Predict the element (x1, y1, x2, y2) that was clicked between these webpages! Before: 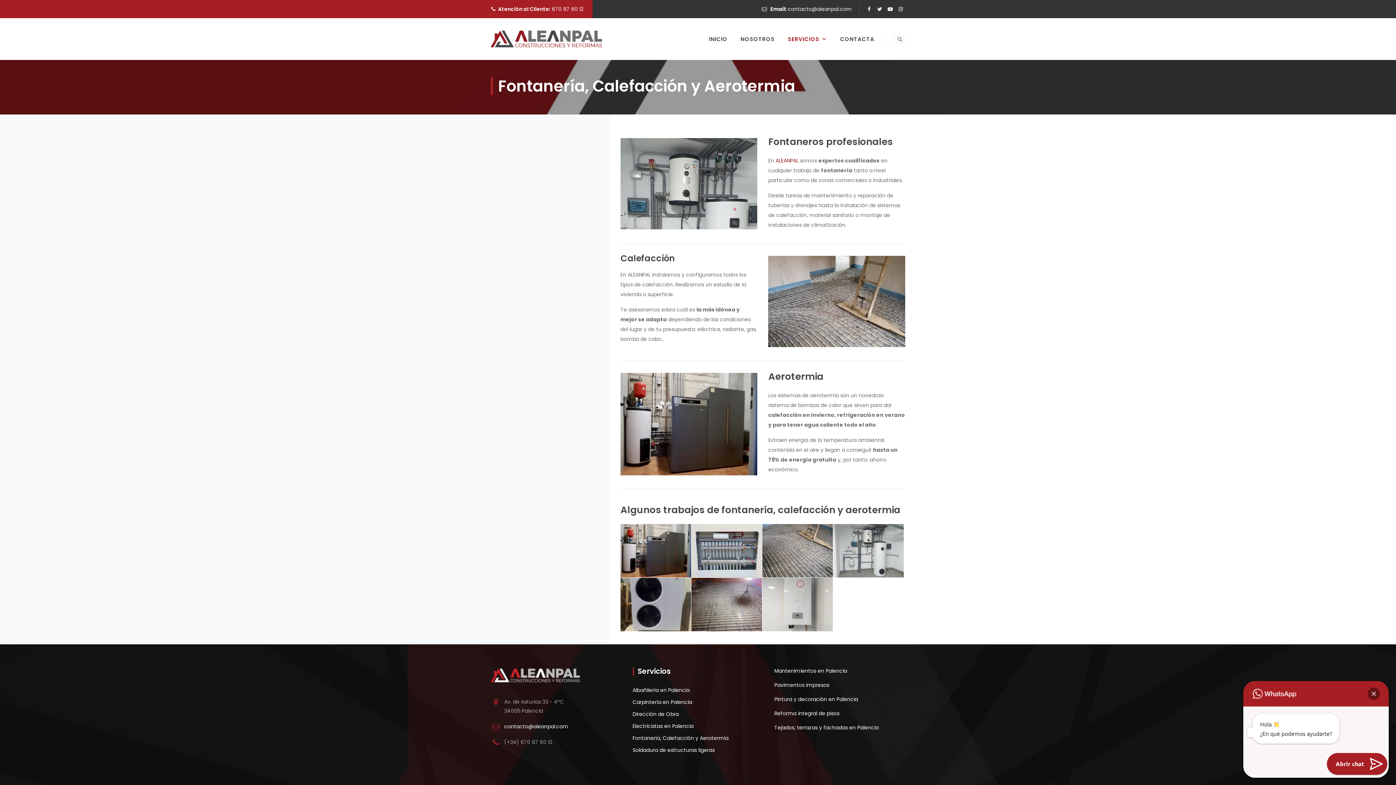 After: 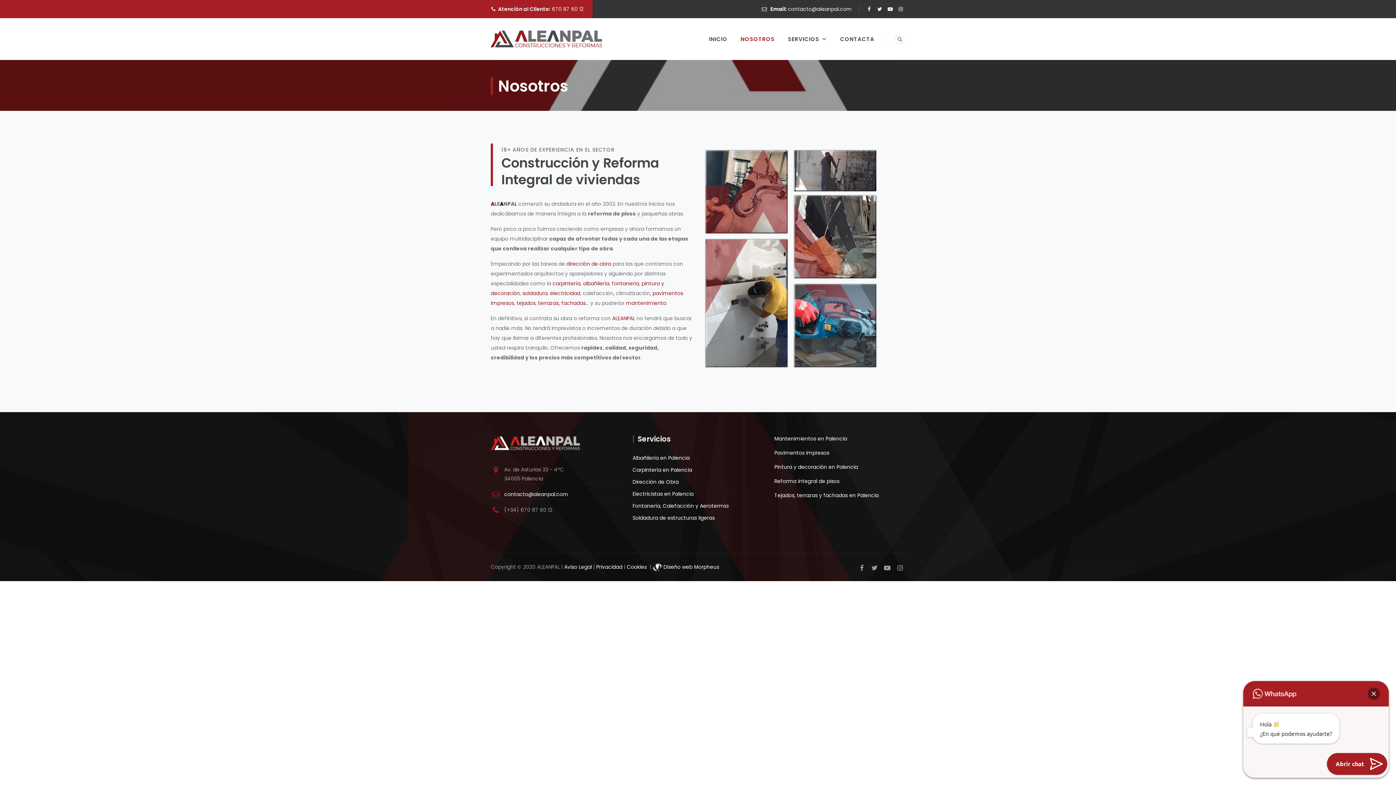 Action: label: NOSOTROS bbox: (734, 18, 781, 60)